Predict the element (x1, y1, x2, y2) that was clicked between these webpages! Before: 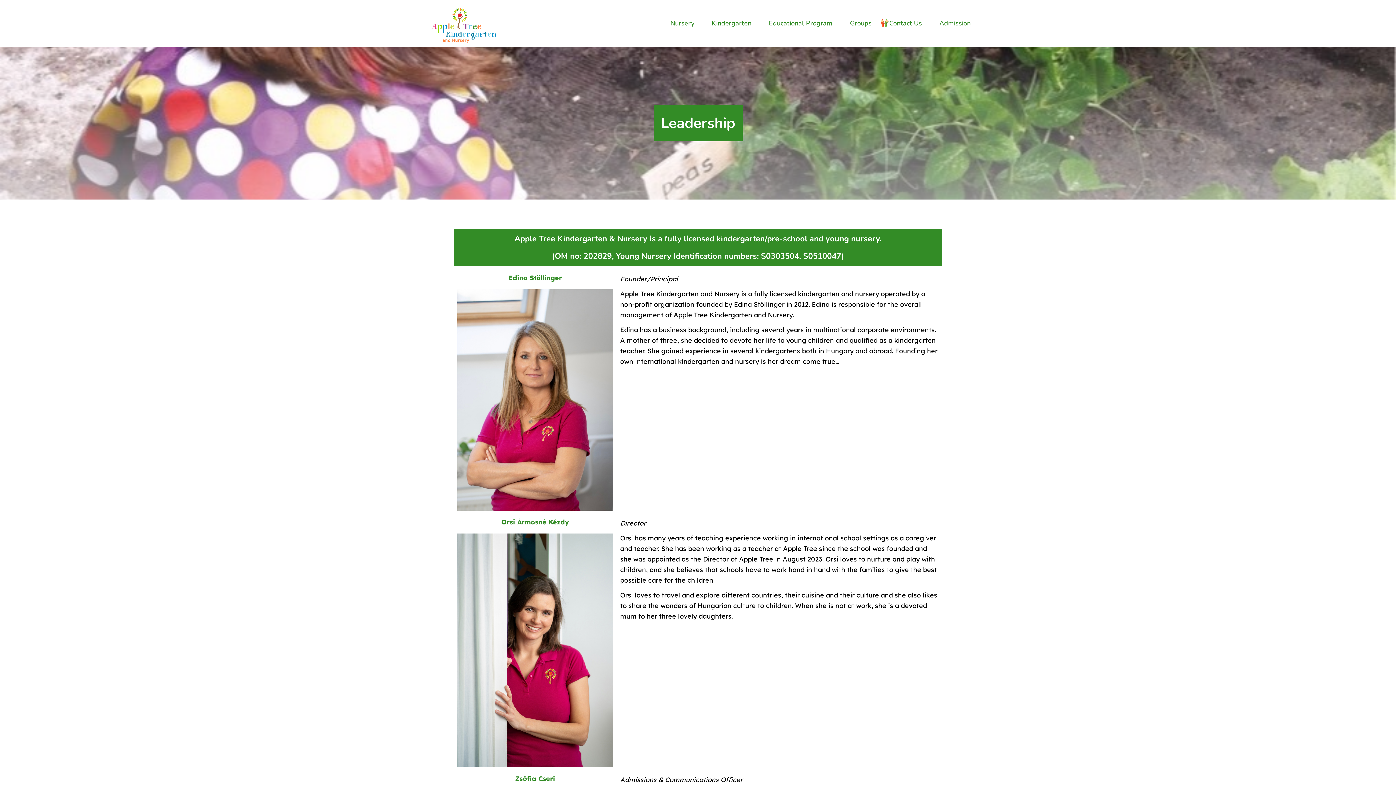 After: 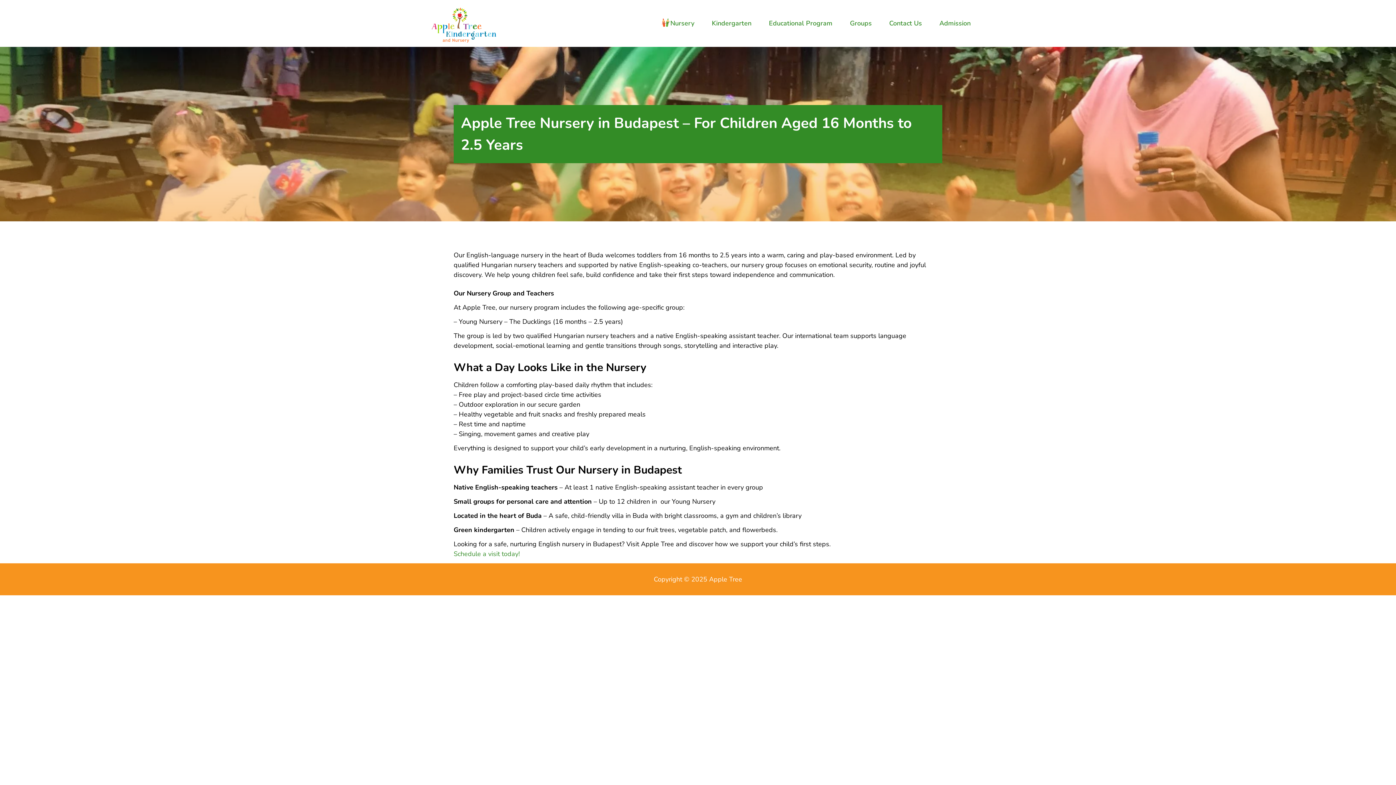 Action: bbox: (661, 18, 703, 28) label: Nursery